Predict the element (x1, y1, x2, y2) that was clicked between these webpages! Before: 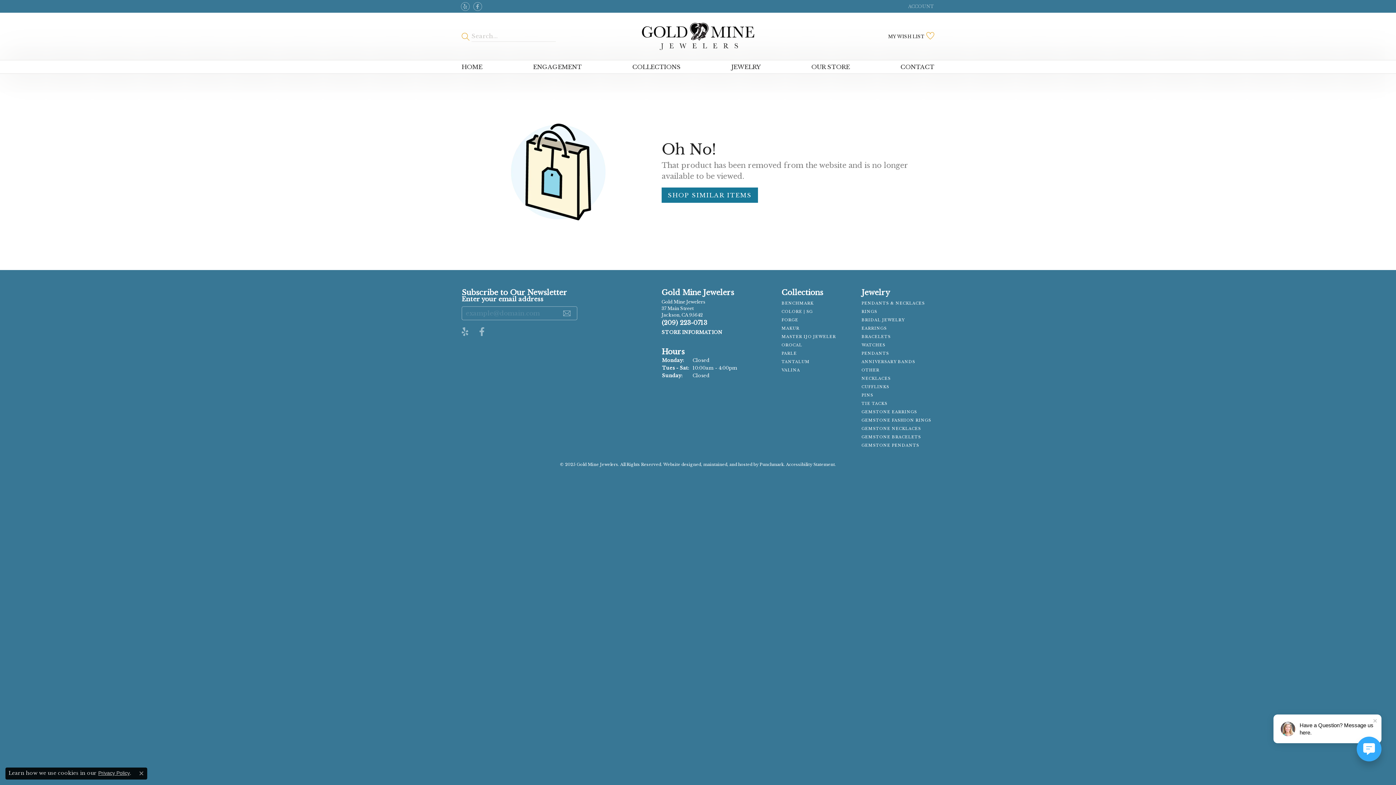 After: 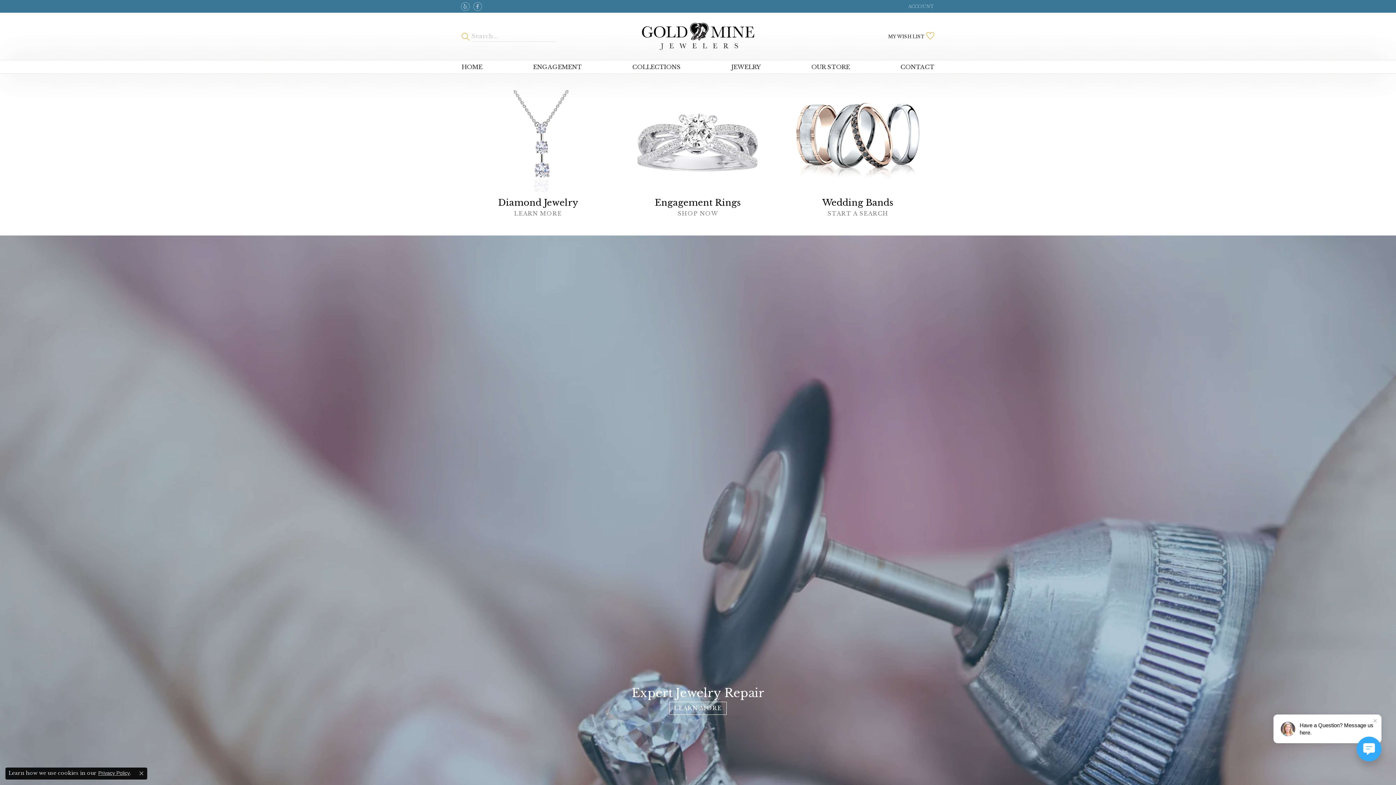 Action: bbox: (631, 12, 765, 59)